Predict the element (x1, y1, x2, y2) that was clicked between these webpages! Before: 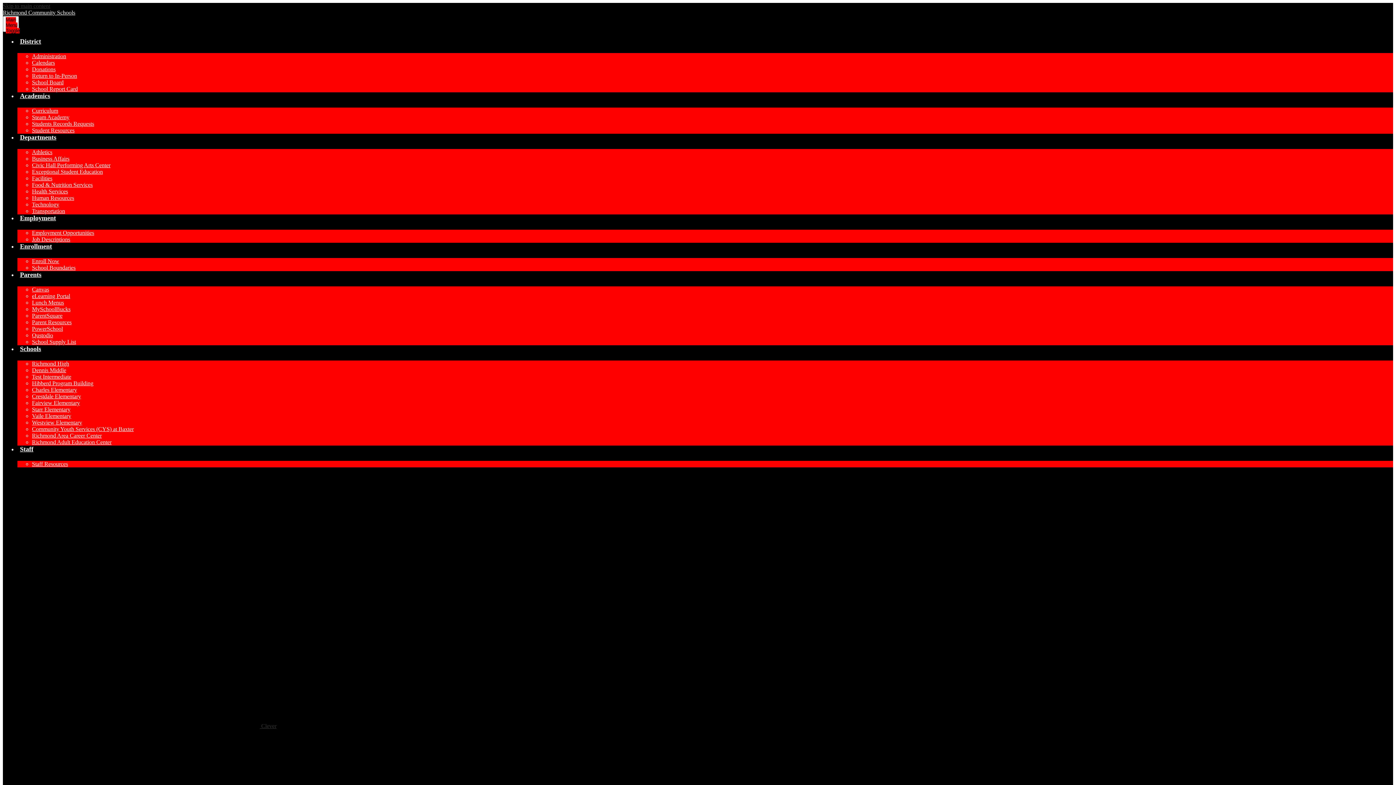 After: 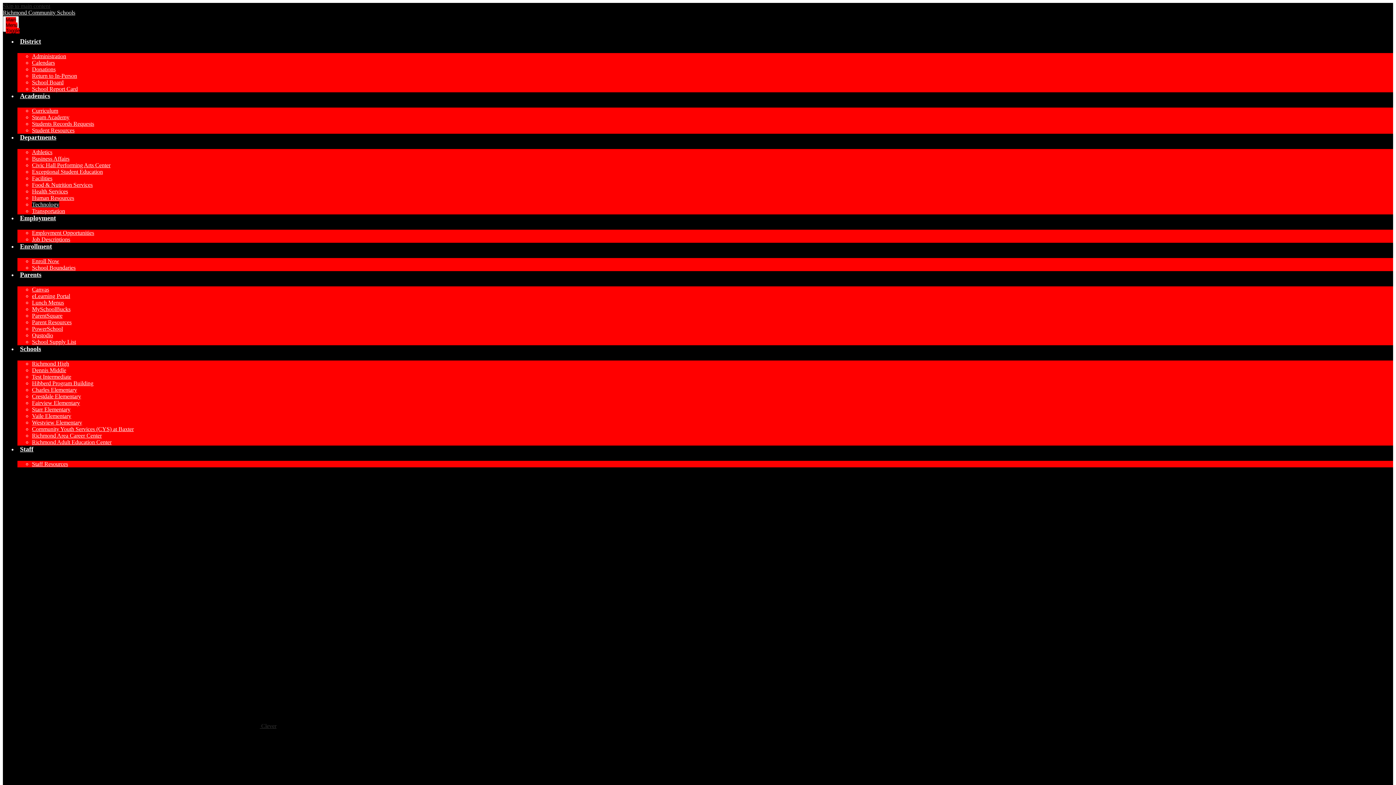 Action: label: Technology bbox: (32, 201, 59, 207)